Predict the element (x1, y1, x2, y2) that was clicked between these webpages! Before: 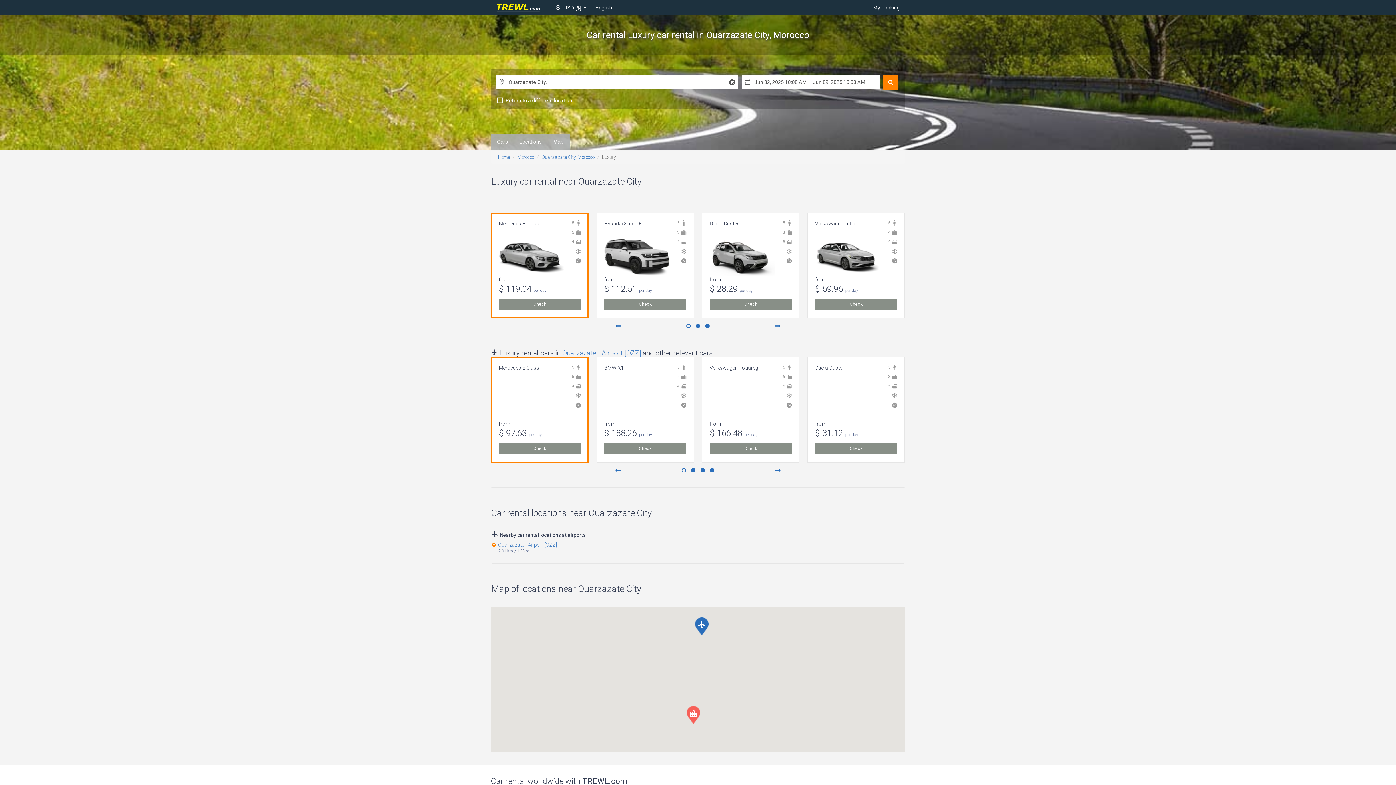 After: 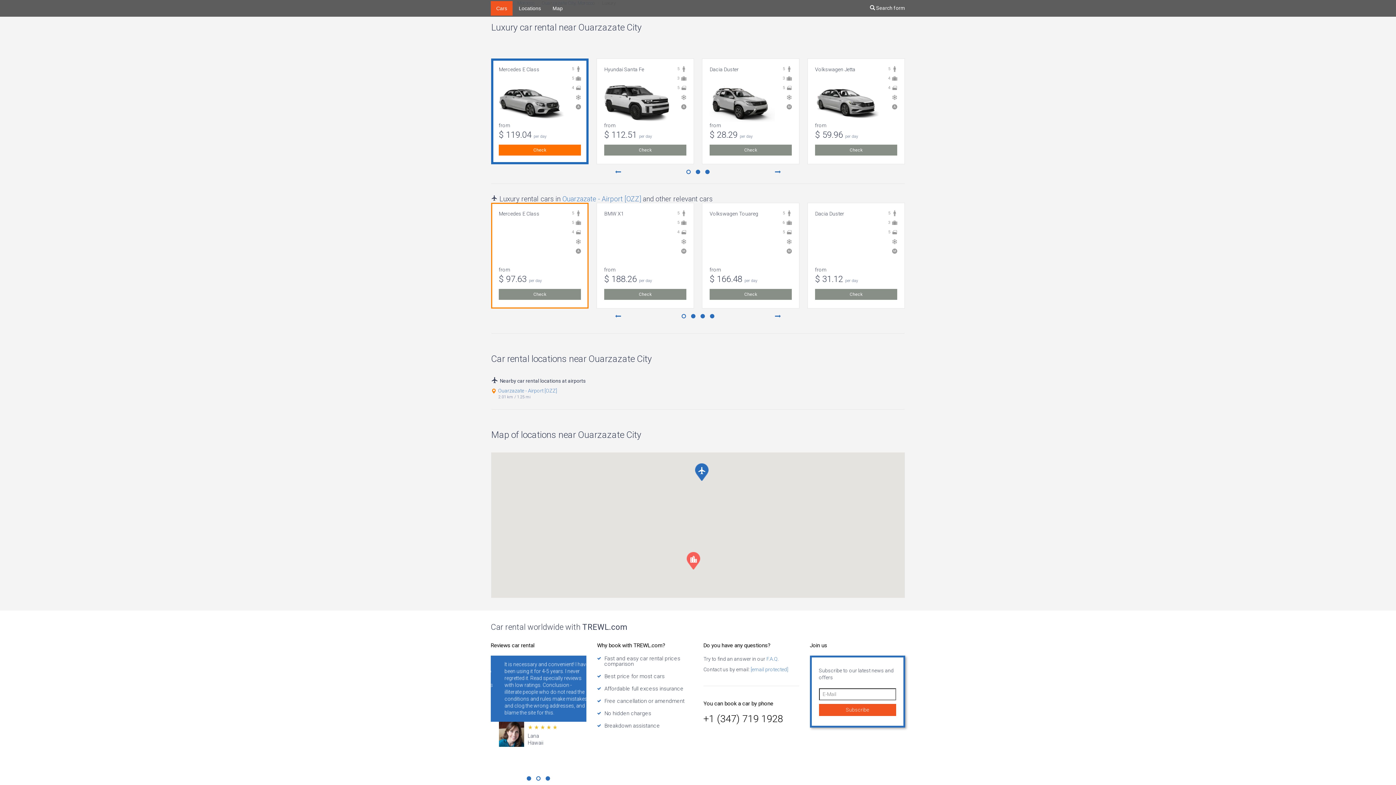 Action: label: Cars bbox: (491, 134, 513, 149)